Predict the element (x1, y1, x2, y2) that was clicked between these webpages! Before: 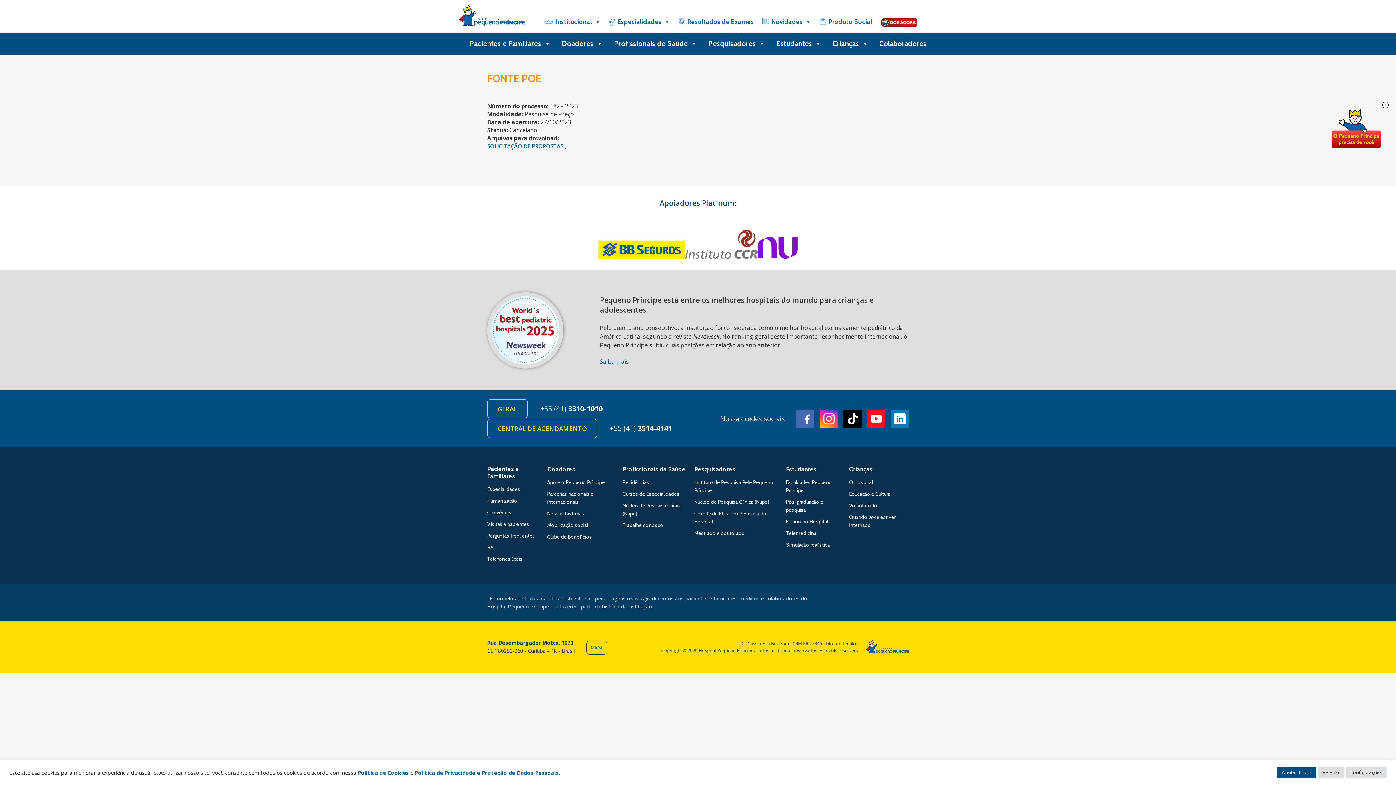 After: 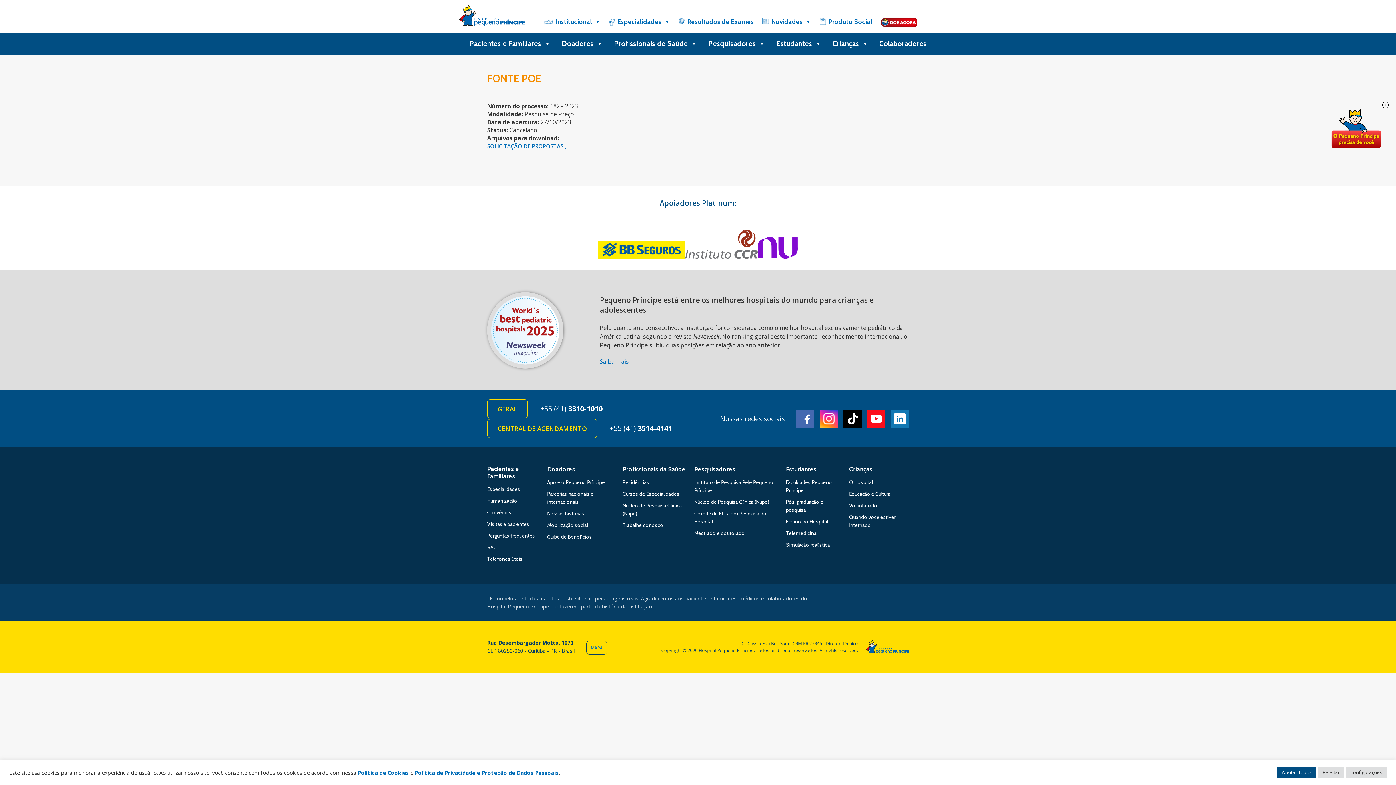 Action: label: SOLICITAÇÃO DE PROPOSTAS  bbox: (487, 142, 566, 149)